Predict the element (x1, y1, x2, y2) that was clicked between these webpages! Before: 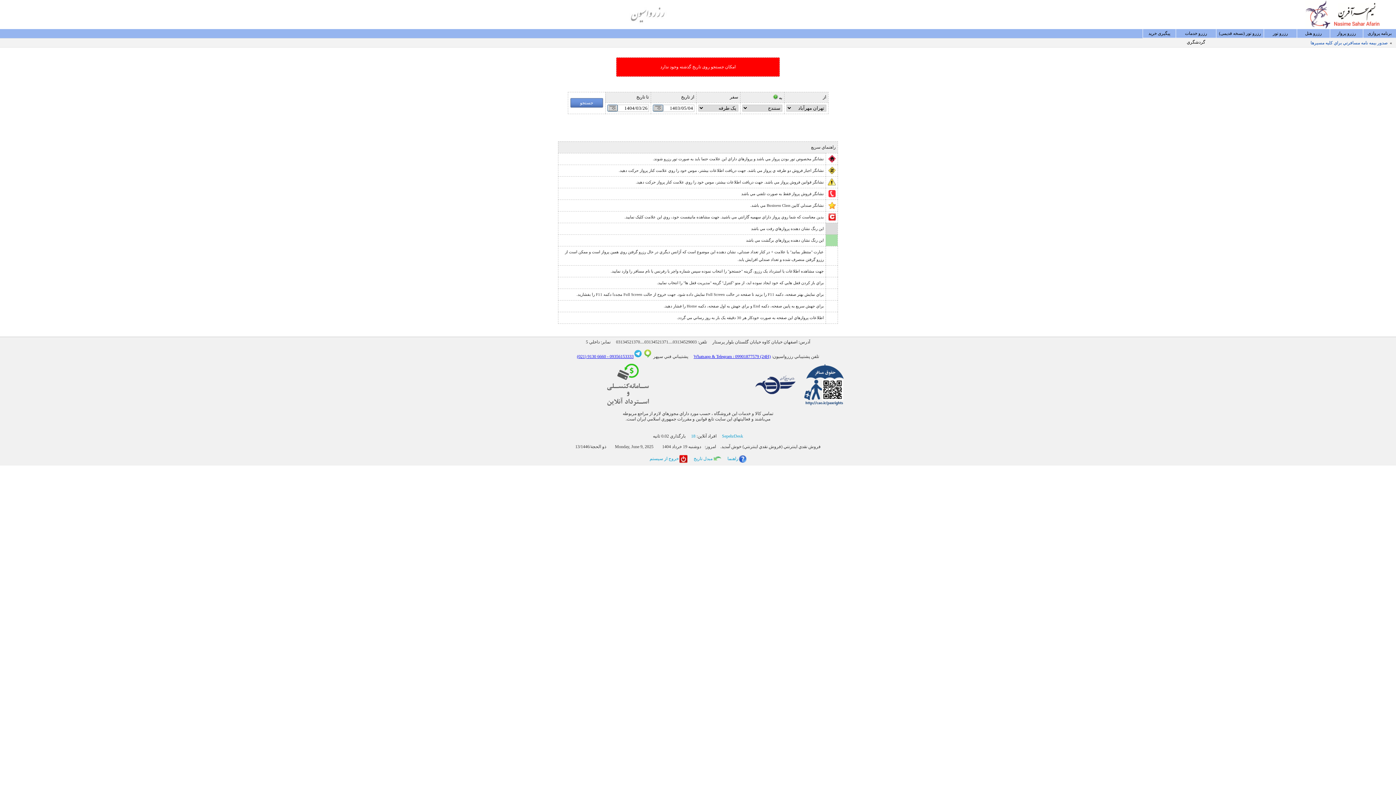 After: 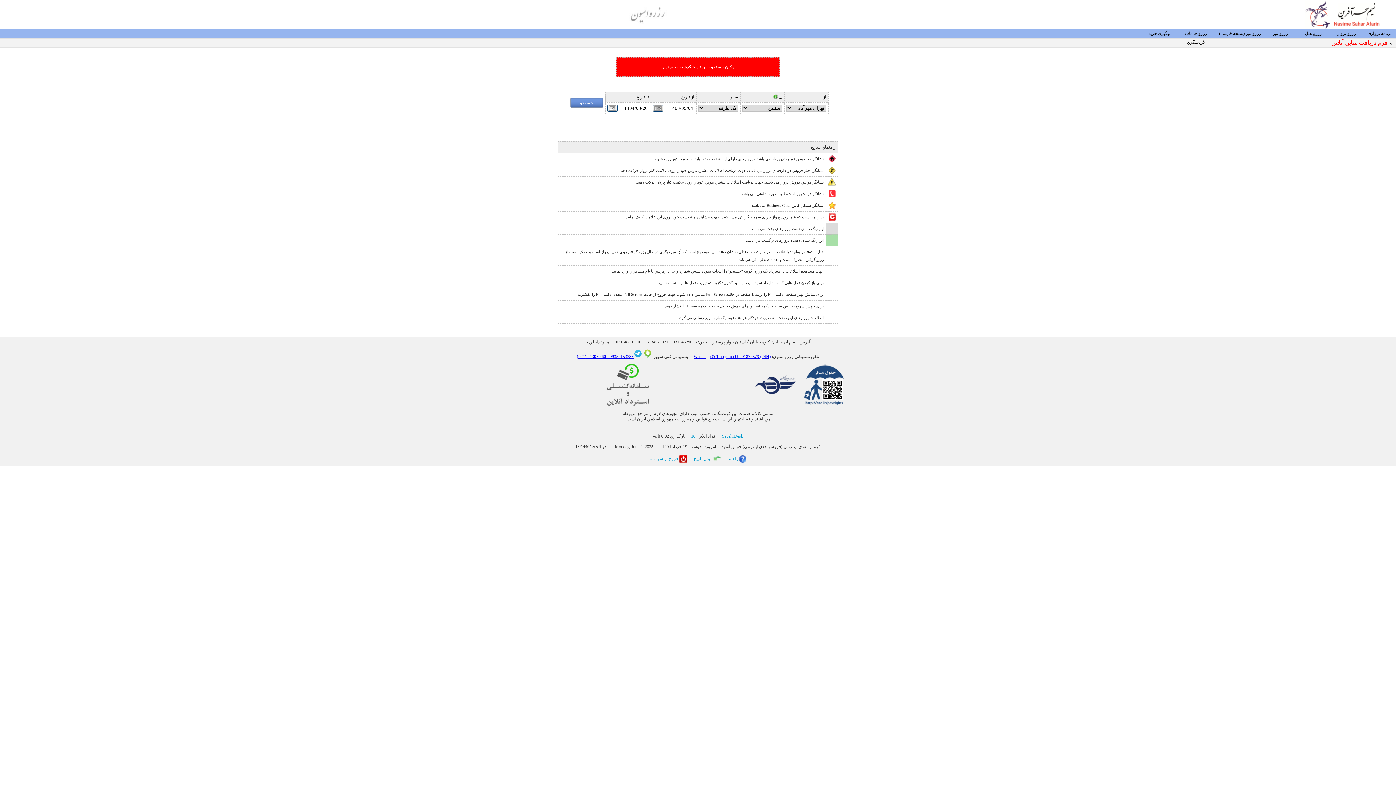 Action: bbox: (606, 354, 633, 359) label: 09356153333 - 